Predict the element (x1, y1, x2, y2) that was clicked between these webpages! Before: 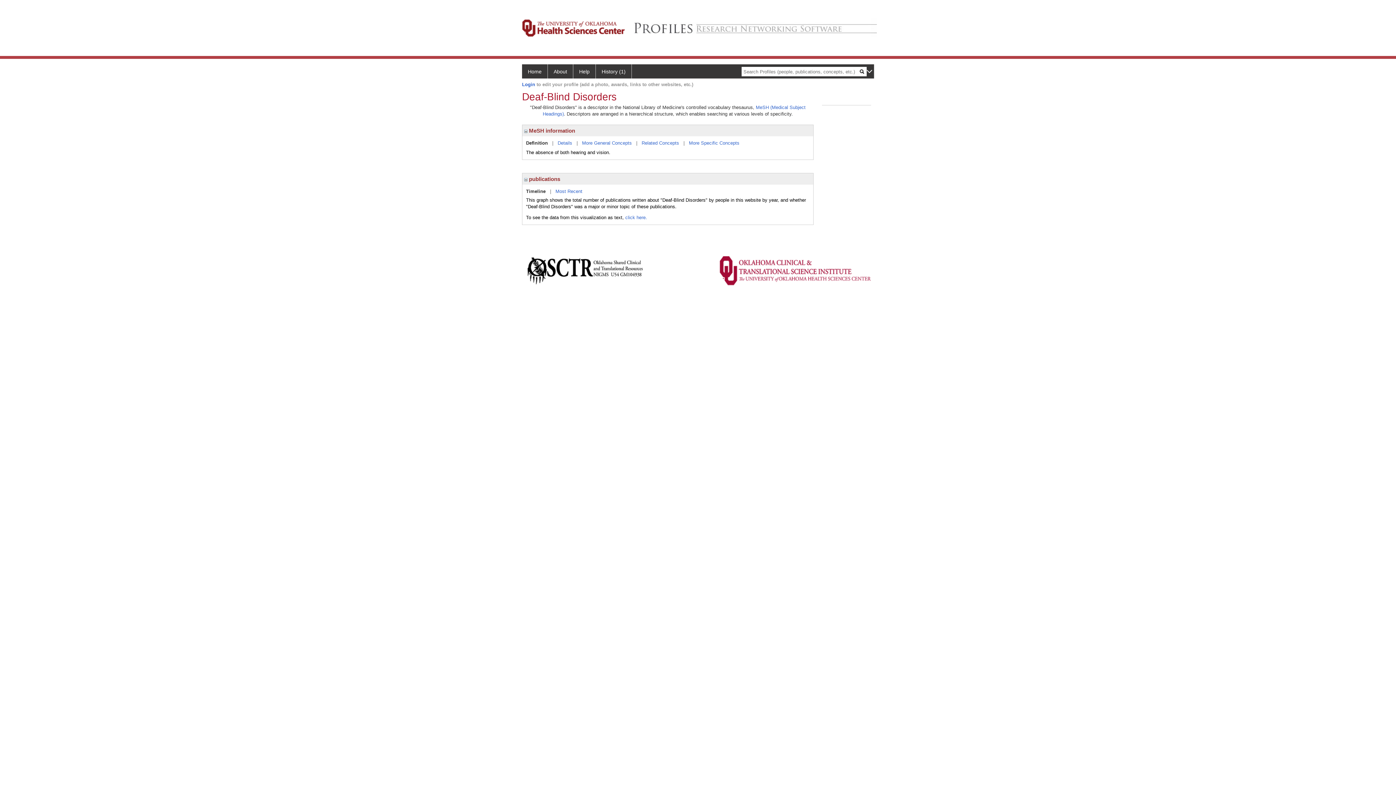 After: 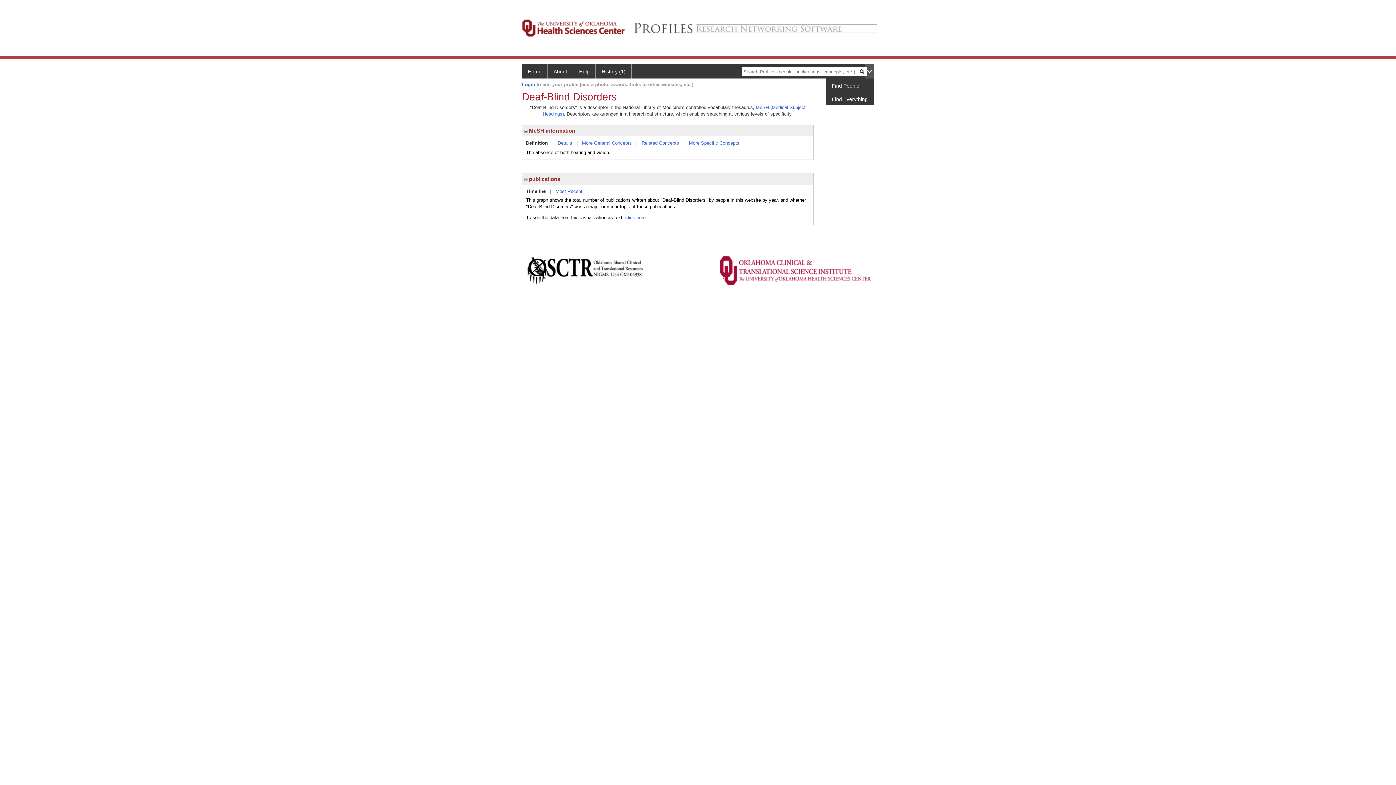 Action: bbox: (865, 64, 874, 78)